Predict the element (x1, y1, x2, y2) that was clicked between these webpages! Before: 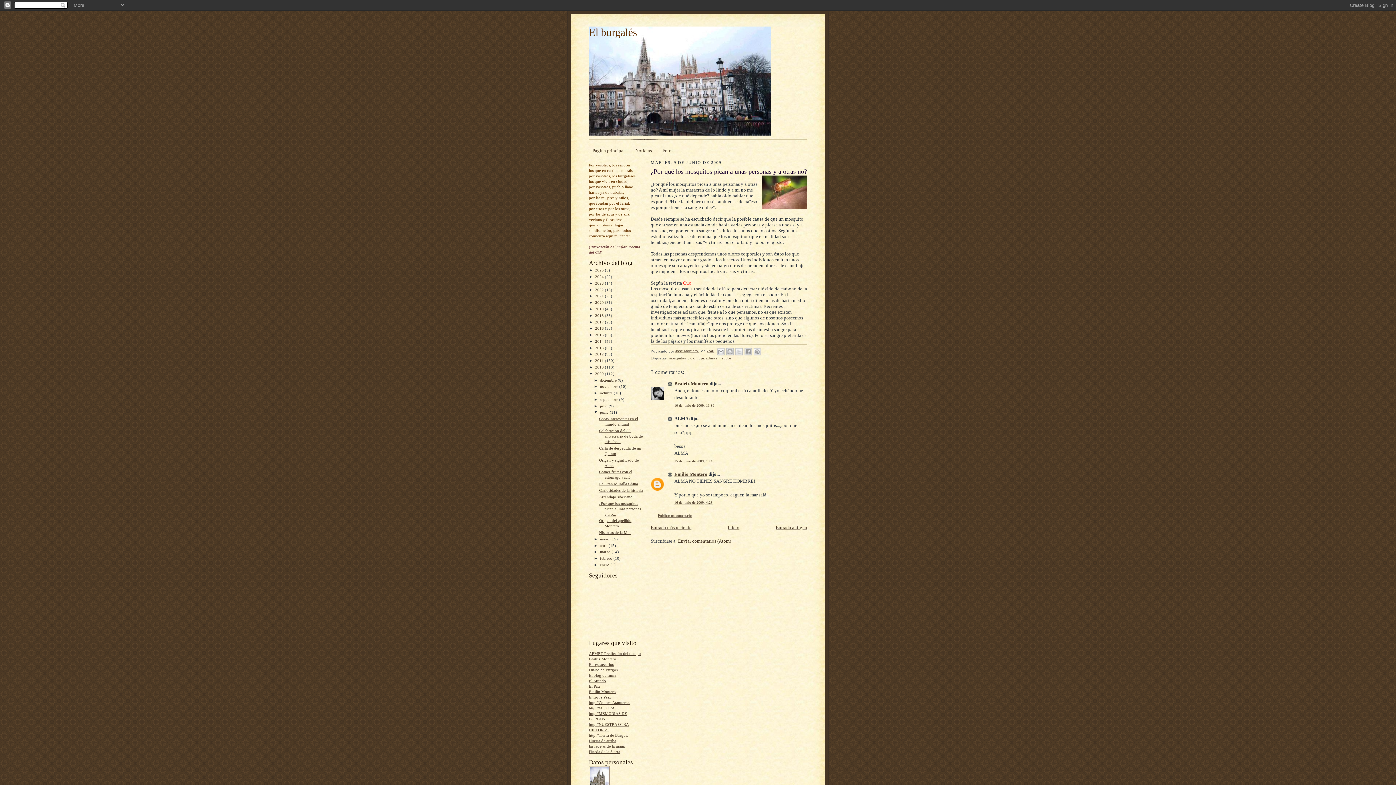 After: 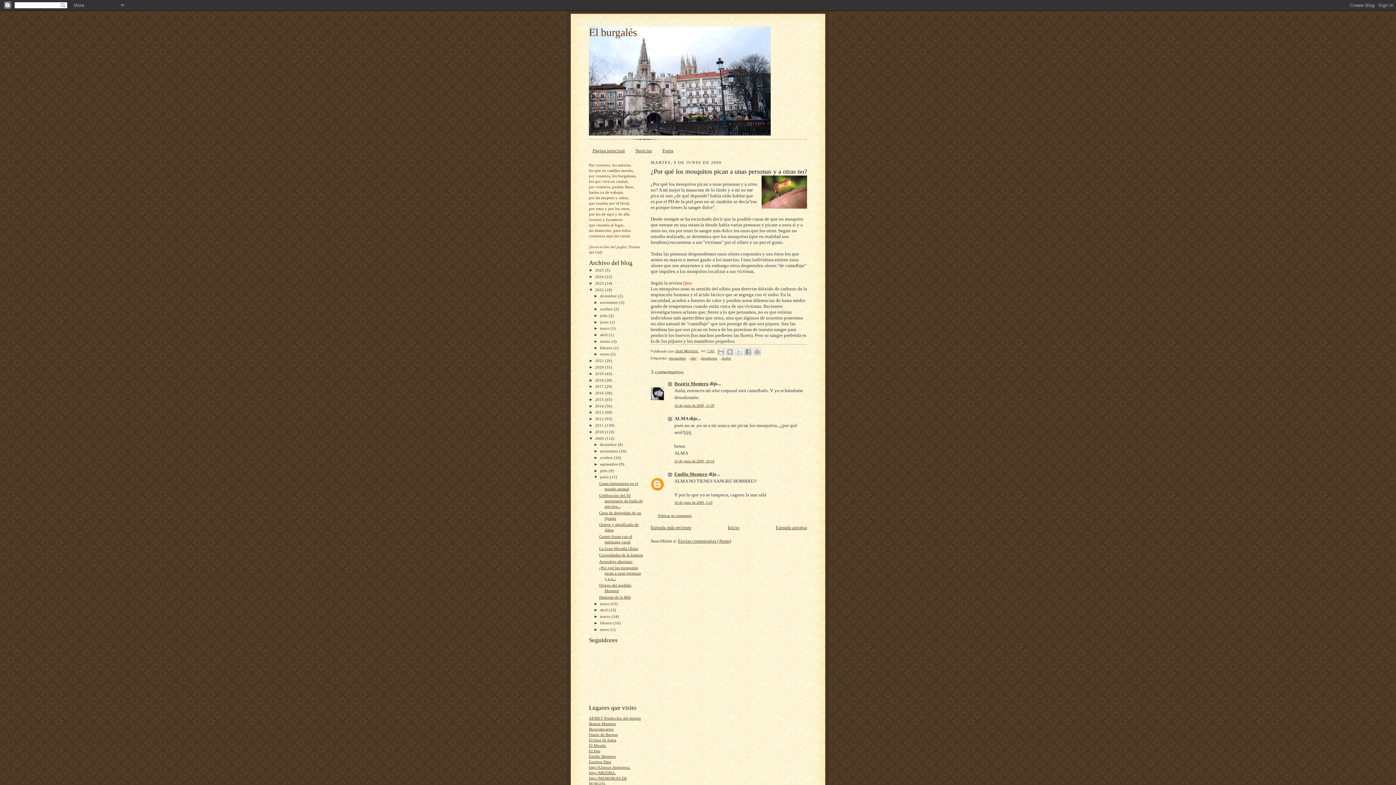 Action: bbox: (589, 287, 595, 291) label: ►  